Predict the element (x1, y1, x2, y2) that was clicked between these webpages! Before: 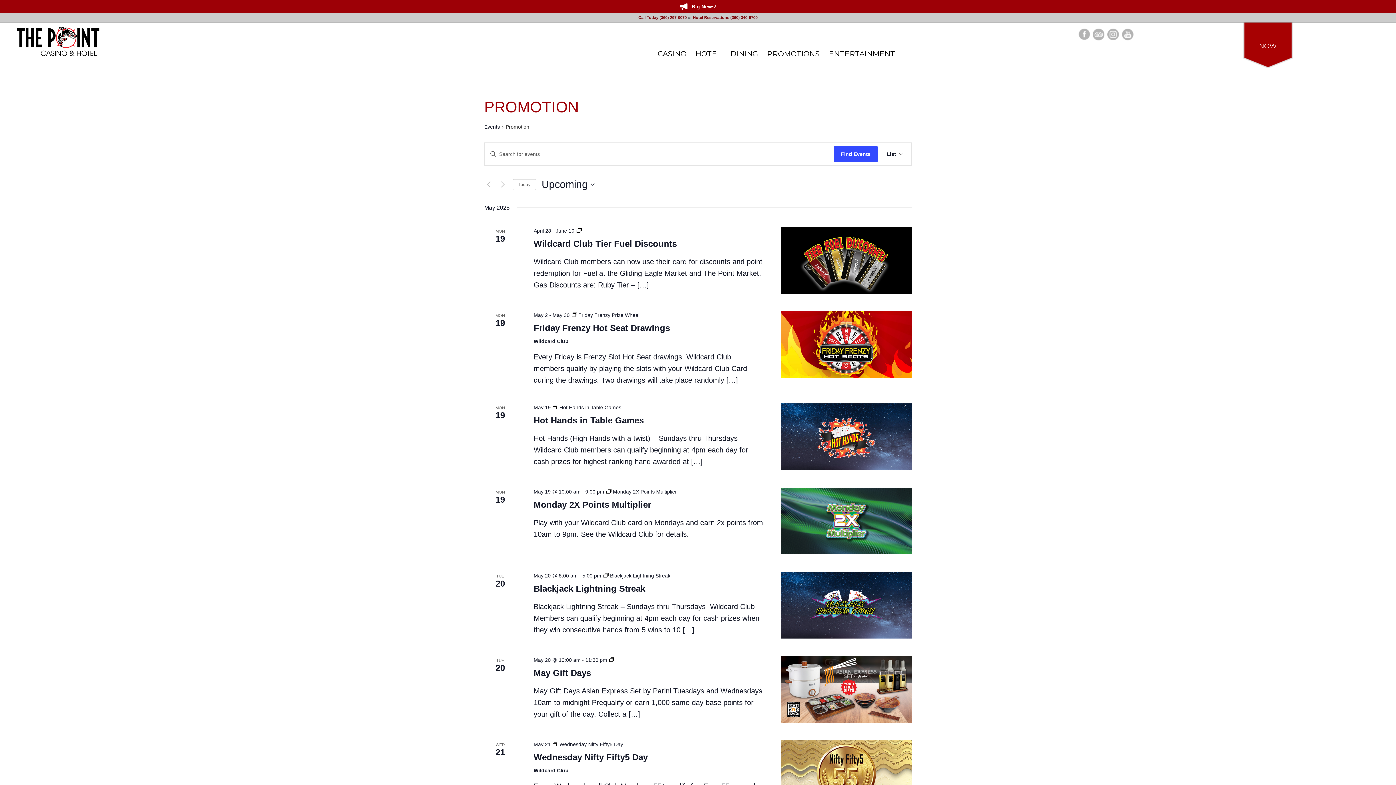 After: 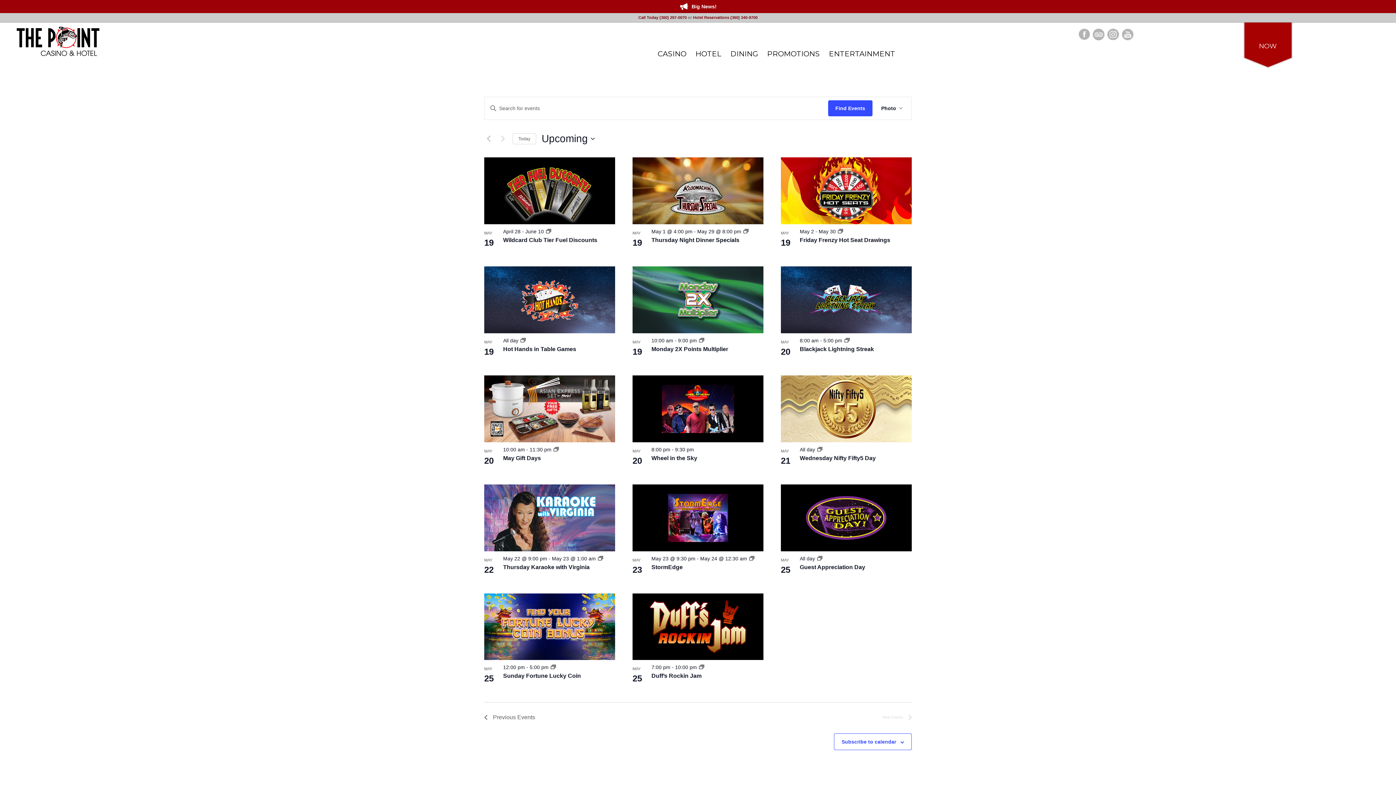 Action: label: Events bbox: (484, 123, 500, 131)